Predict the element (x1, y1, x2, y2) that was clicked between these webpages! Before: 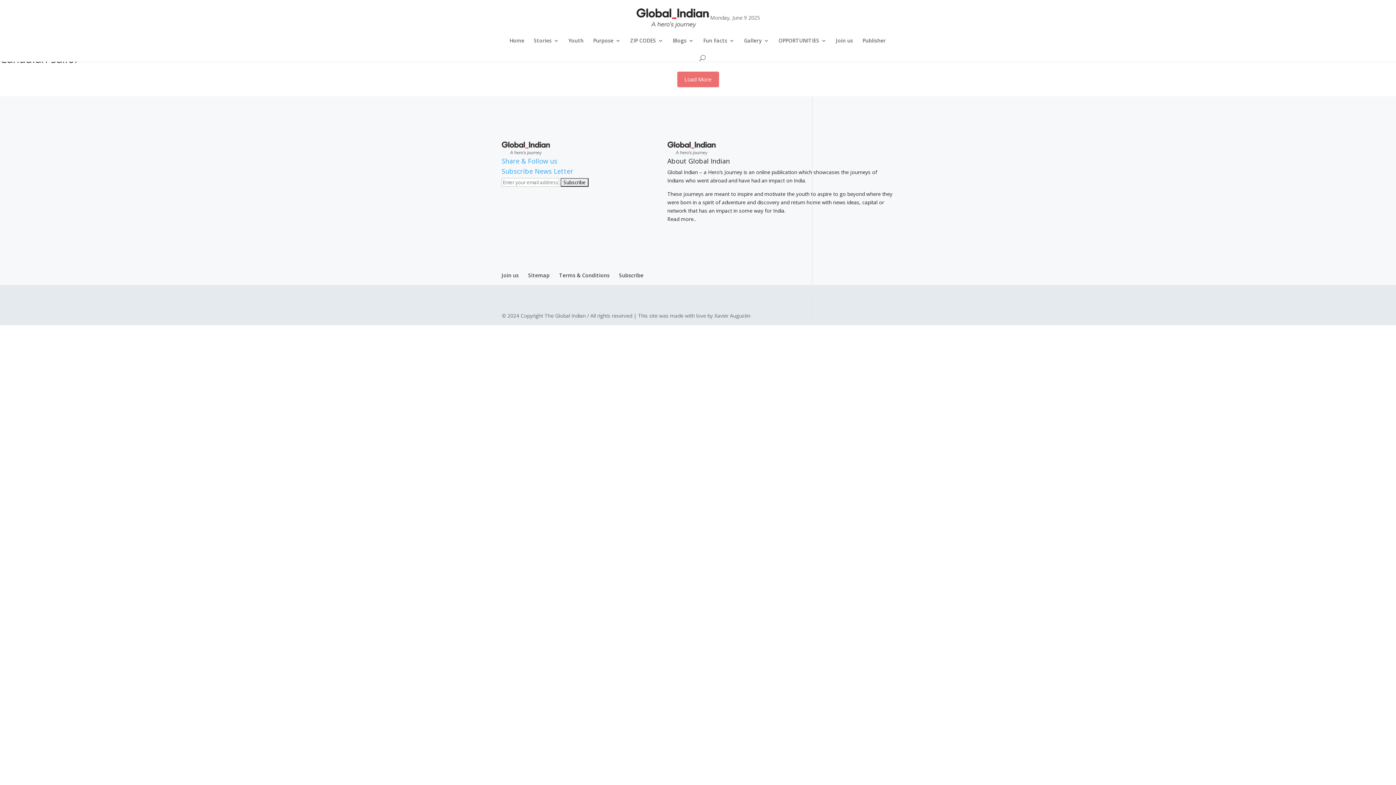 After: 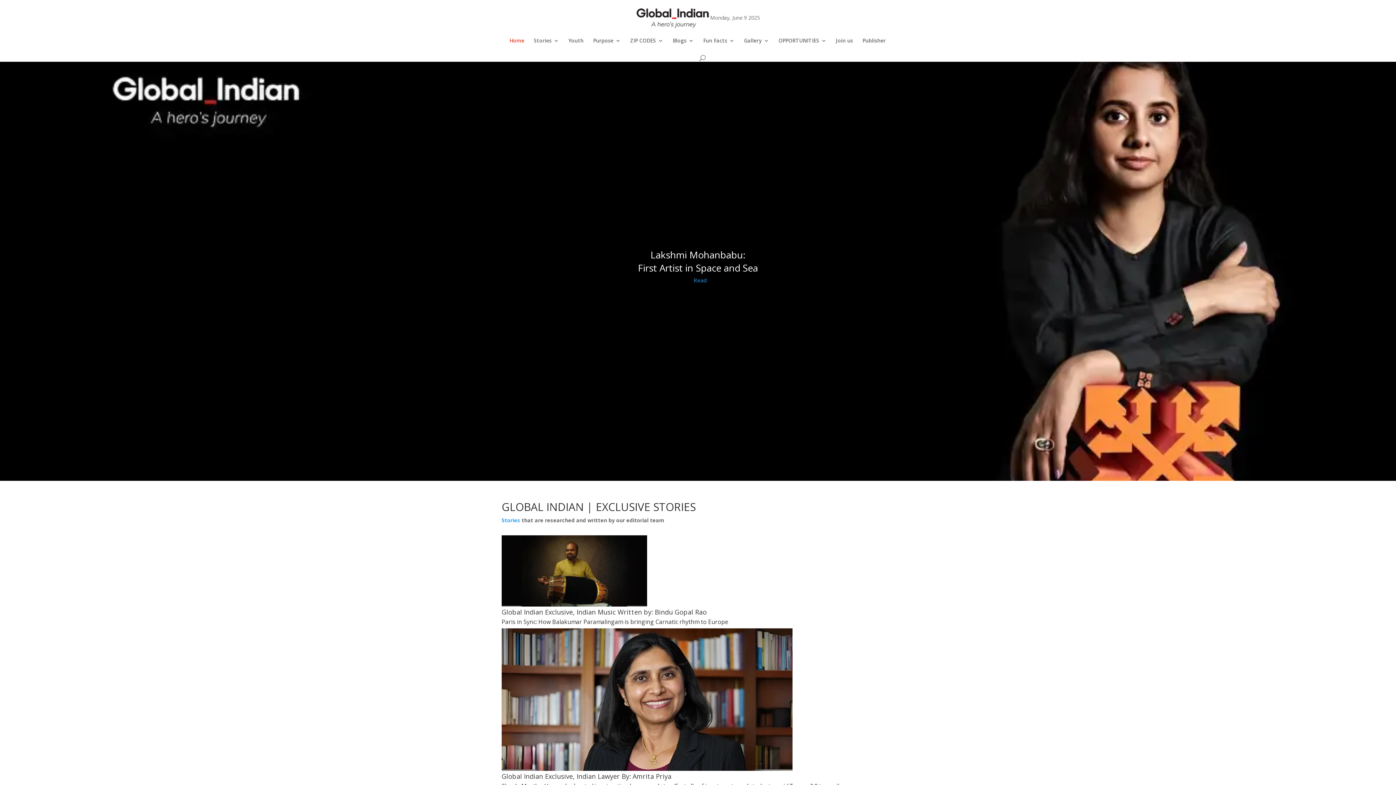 Action: bbox: (509, 38, 524, 53) label: Home